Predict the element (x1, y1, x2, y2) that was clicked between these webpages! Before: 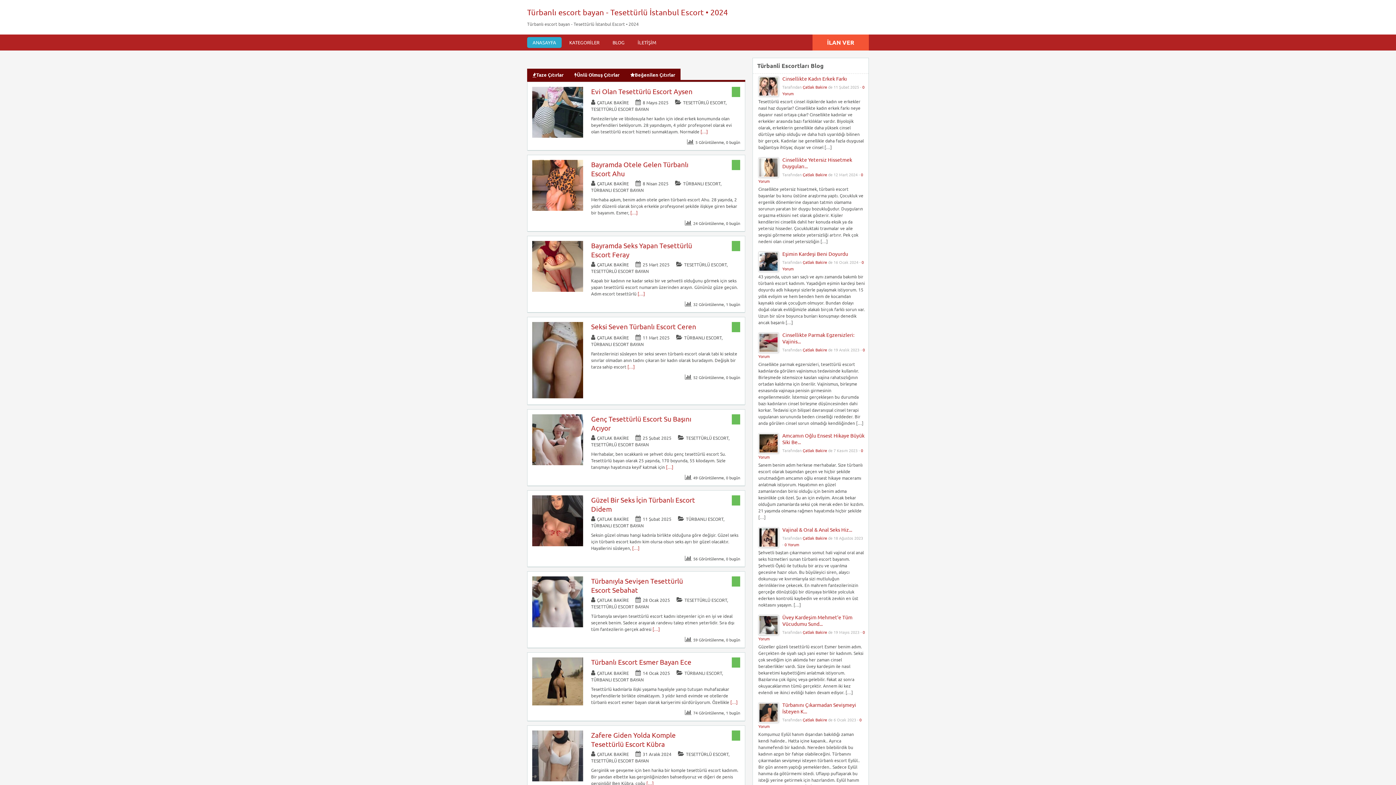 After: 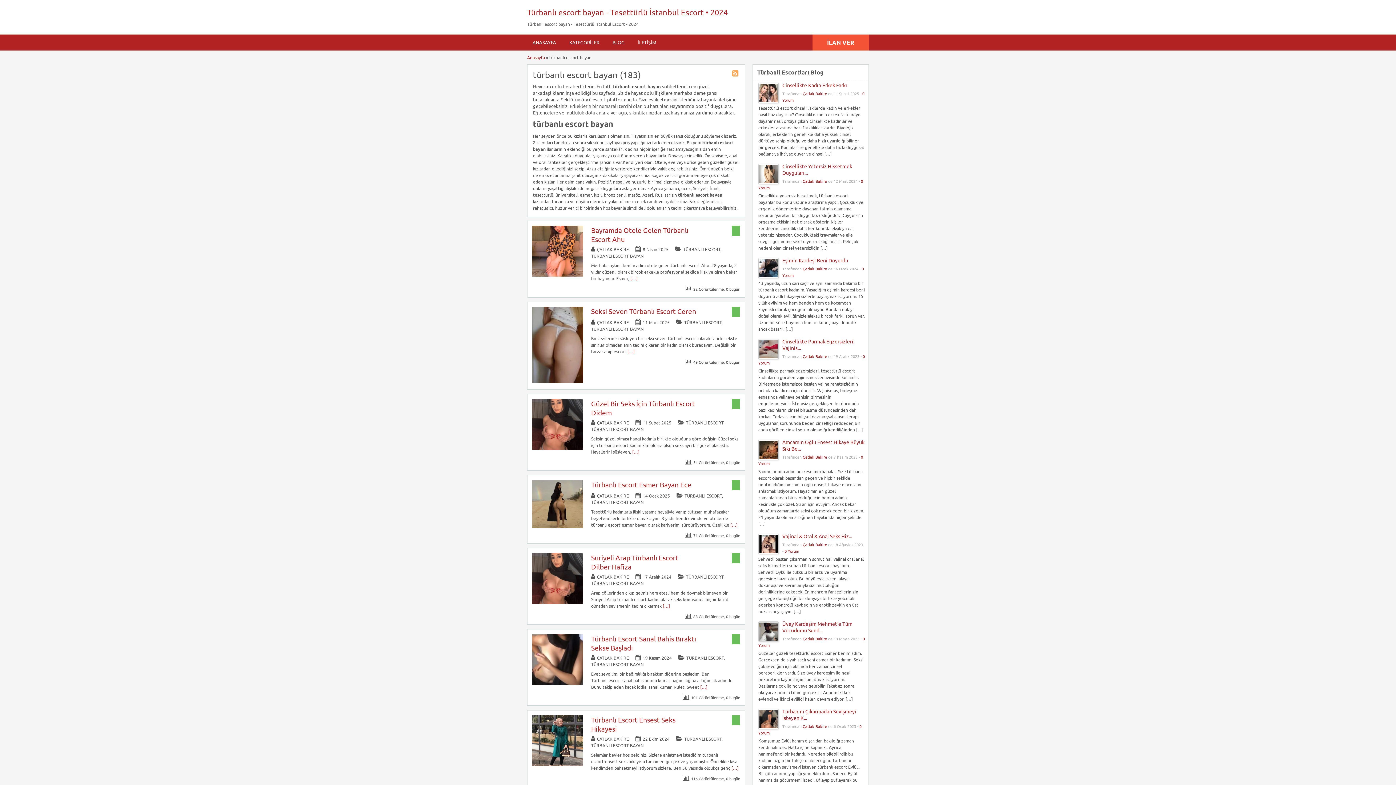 Action: bbox: (591, 341, 644, 348) label: TÜRBANLI ESCORT BAYAN